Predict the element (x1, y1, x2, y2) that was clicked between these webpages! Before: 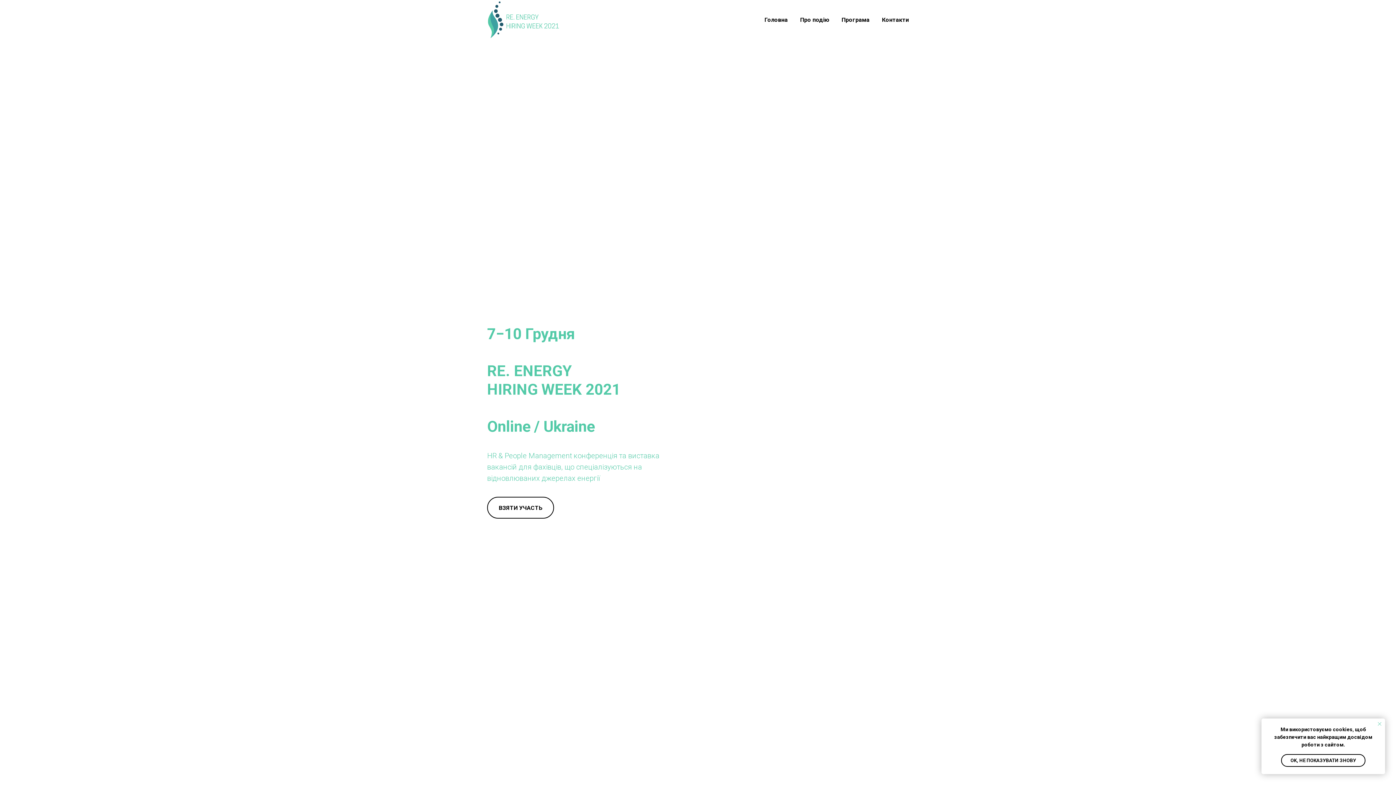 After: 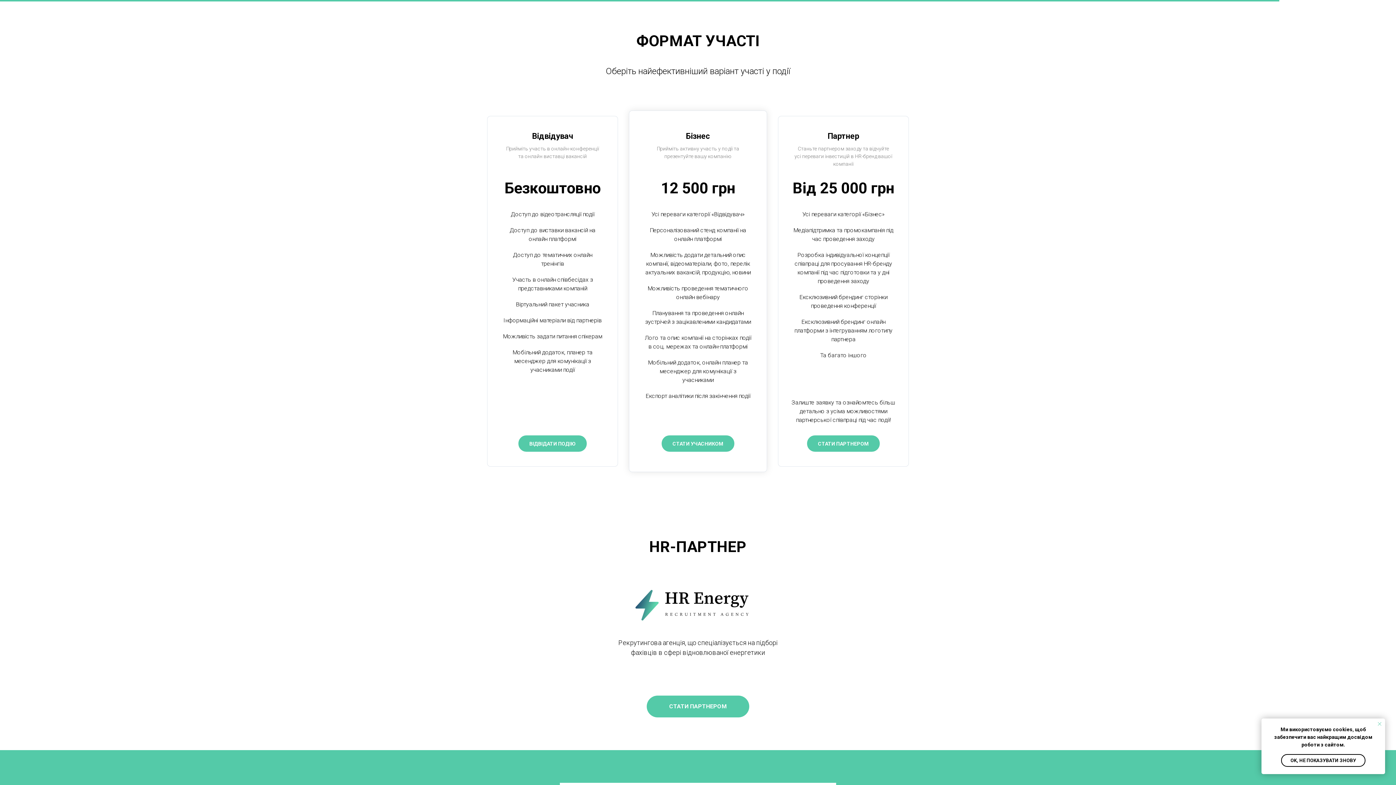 Action: bbox: (487, 497, 554, 518) label: ВЗЯТИ УЧАСТЬ